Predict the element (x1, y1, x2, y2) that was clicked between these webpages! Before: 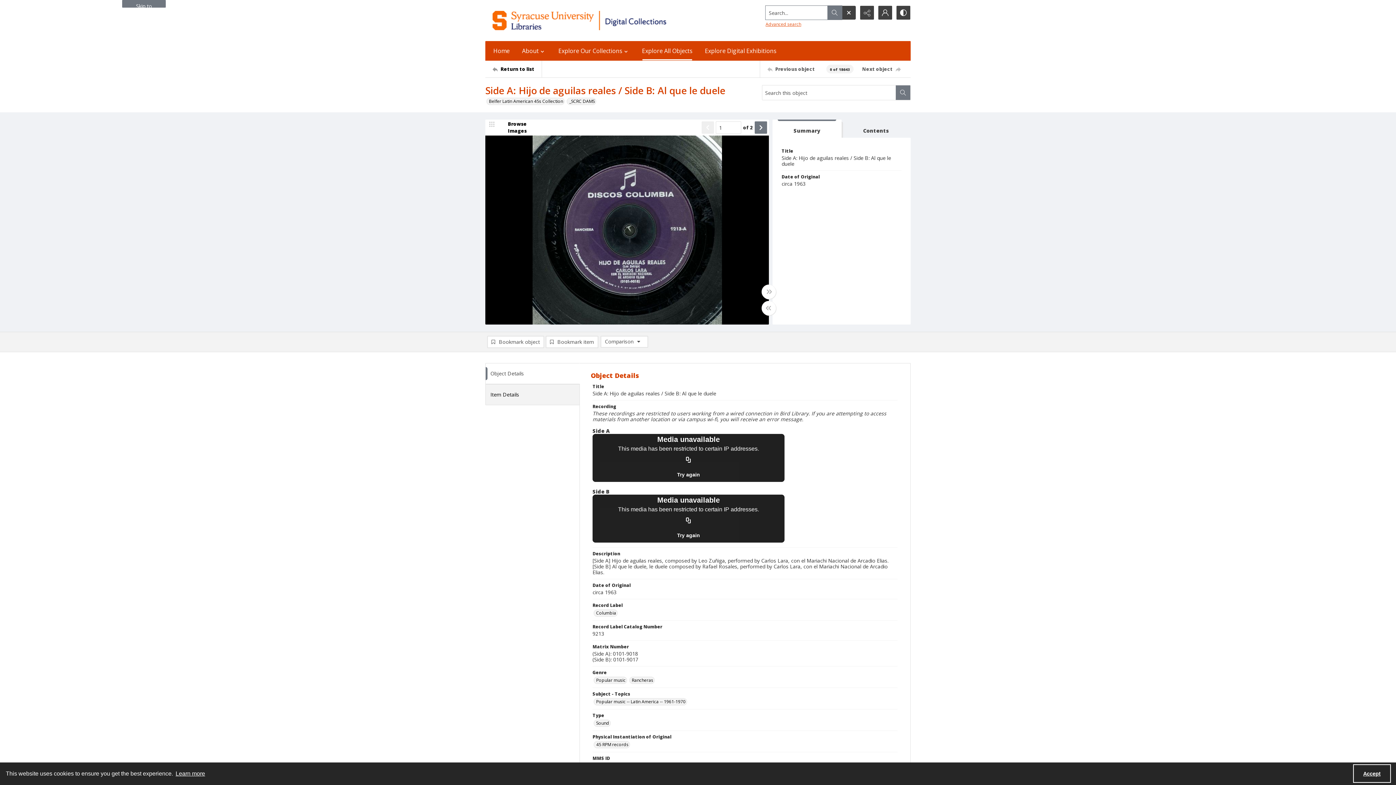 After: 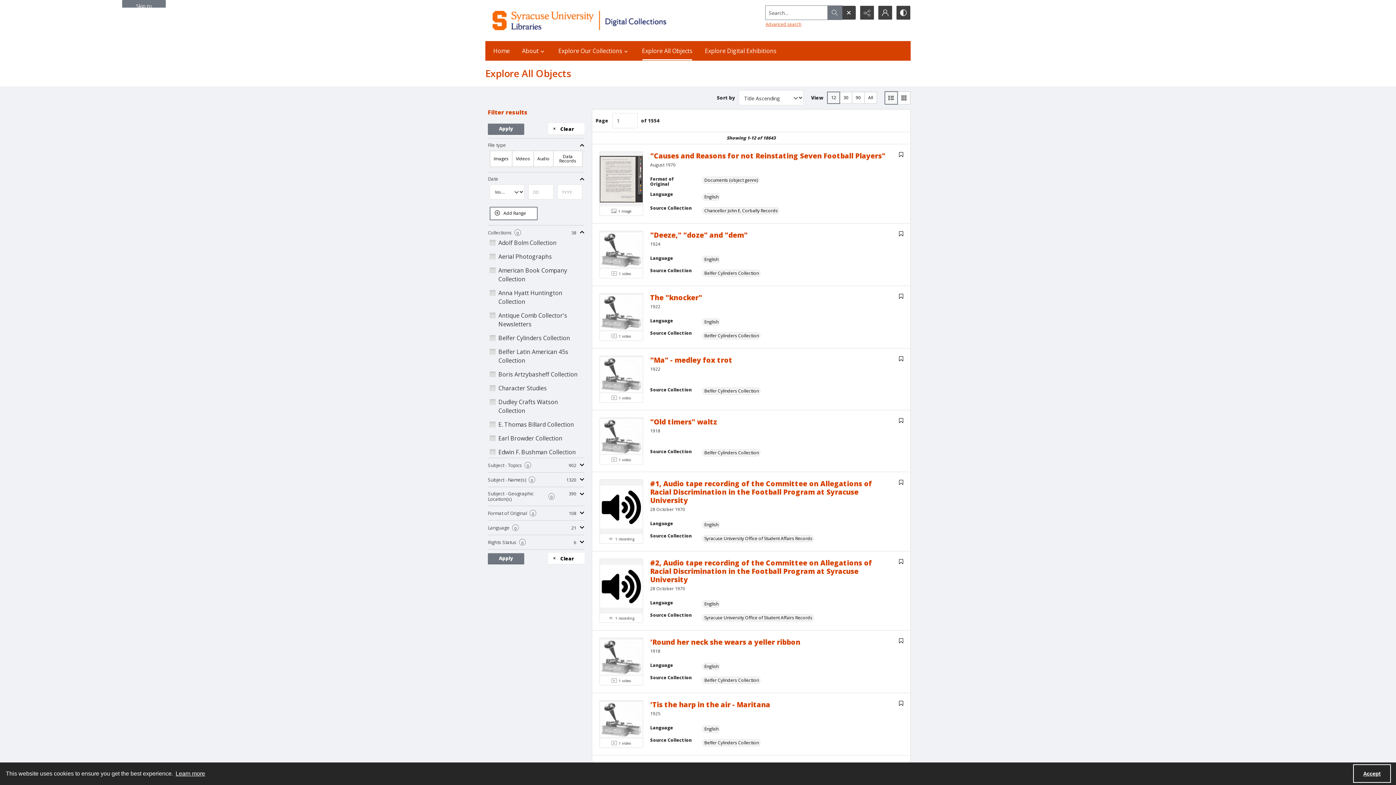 Action: bbox: (566, 97, 596, 105) label: _SCRC DAMS